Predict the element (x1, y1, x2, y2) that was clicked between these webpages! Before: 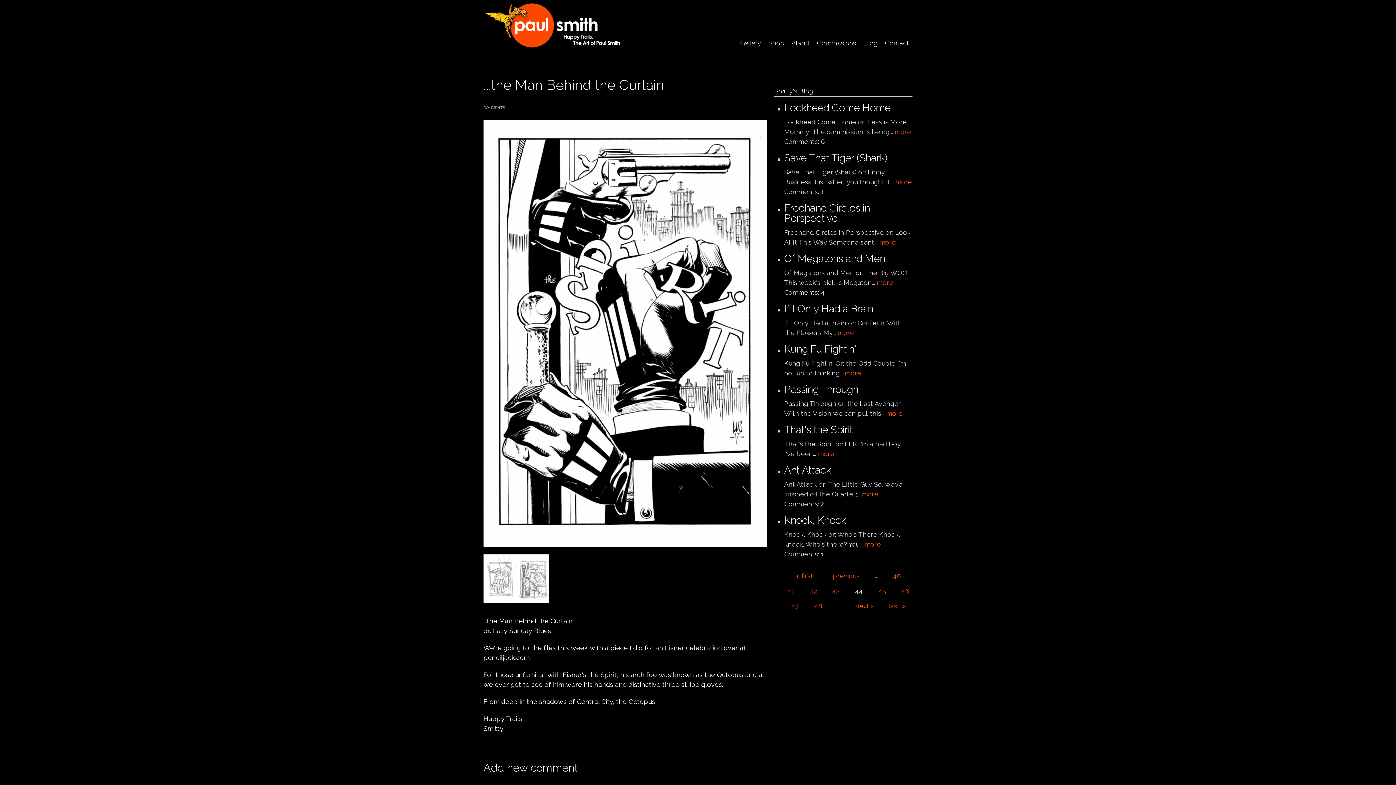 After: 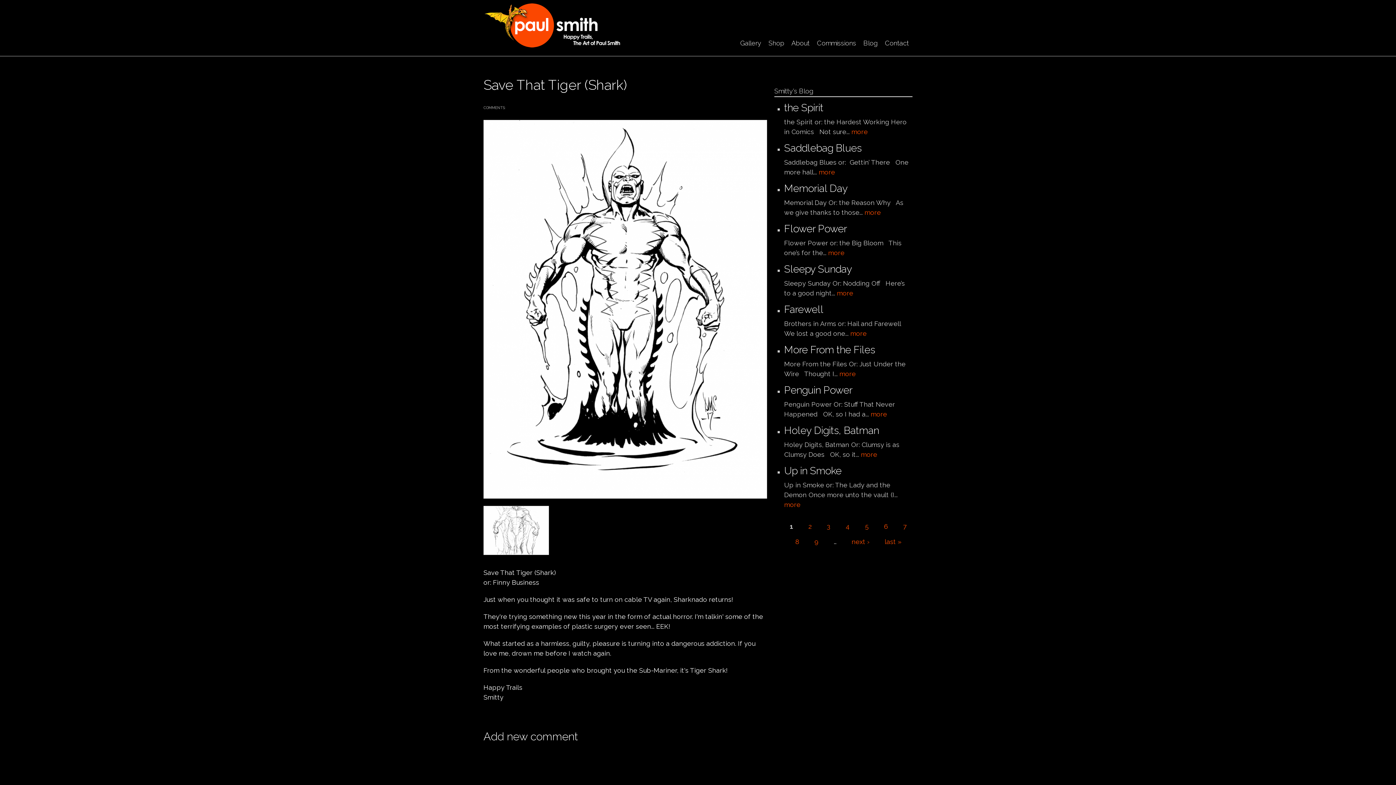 Action: bbox: (784, 152, 912, 167) label: Save That Tiger (Shark)